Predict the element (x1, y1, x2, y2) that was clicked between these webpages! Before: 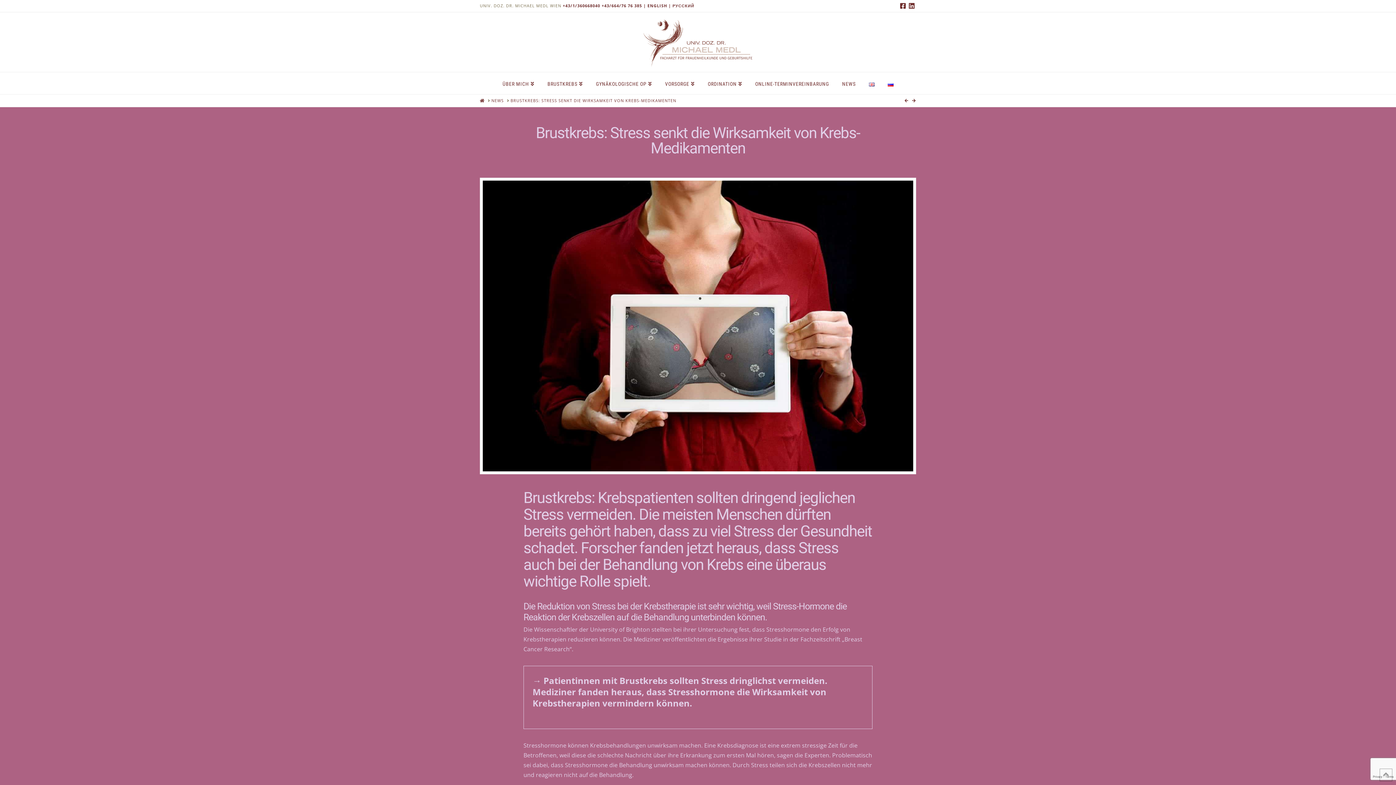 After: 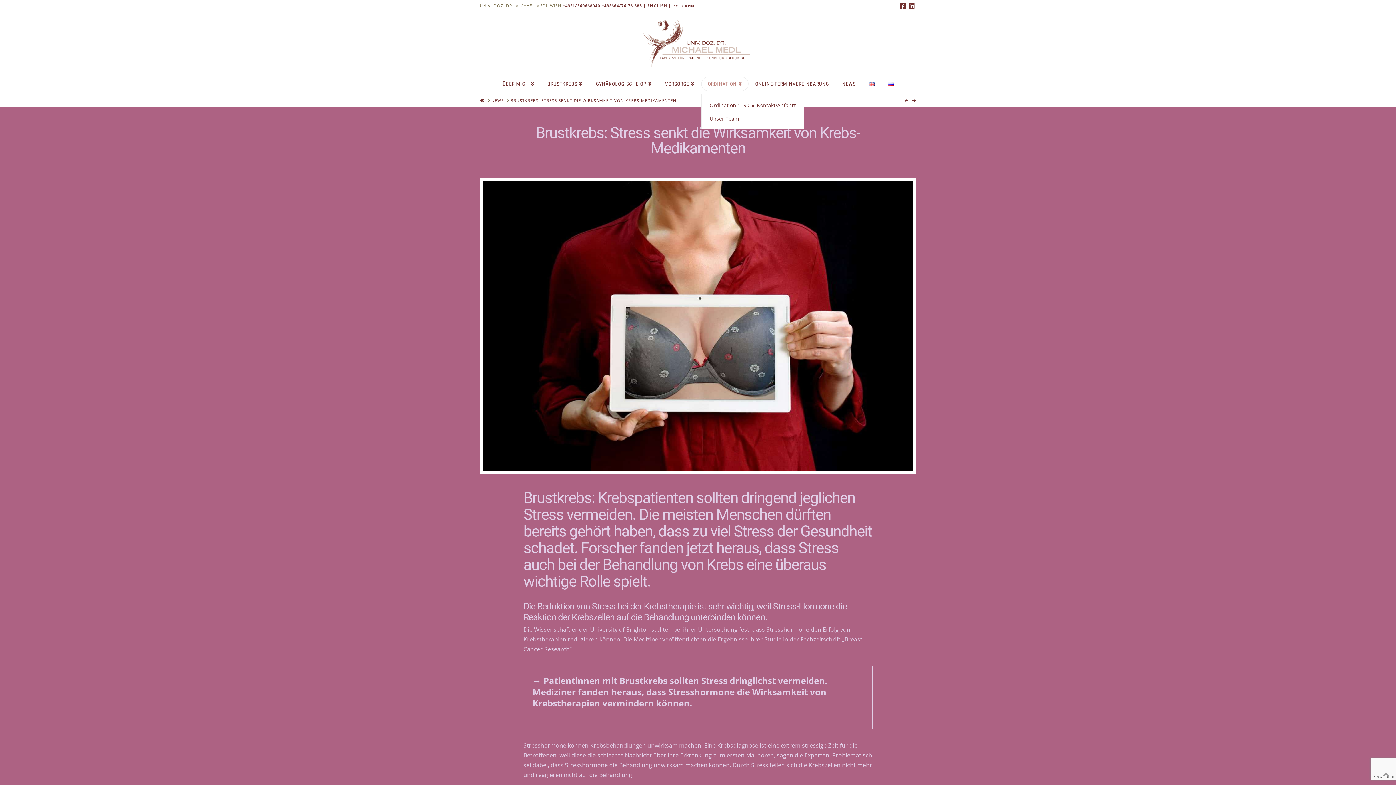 Action: bbox: (701, 72, 748, 94) label: ORDINATION